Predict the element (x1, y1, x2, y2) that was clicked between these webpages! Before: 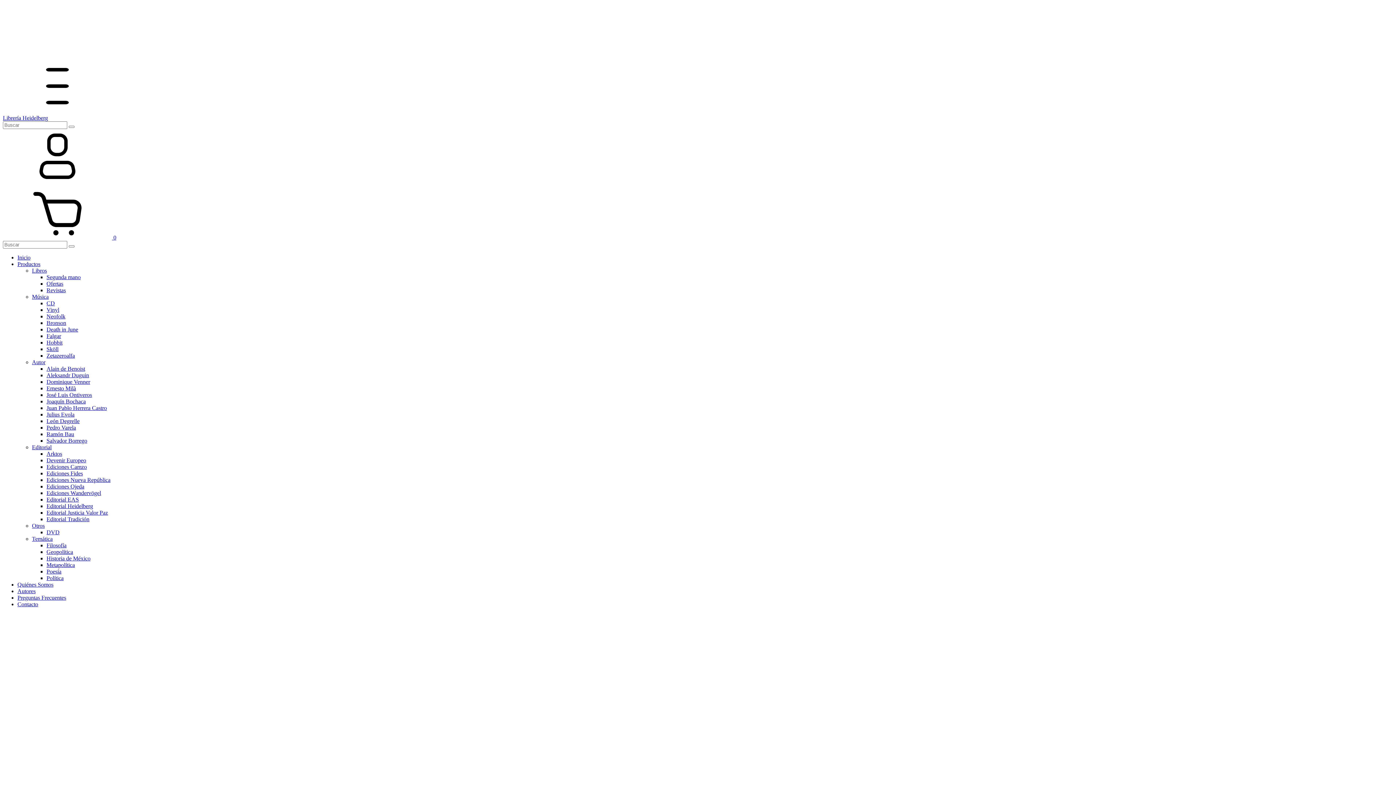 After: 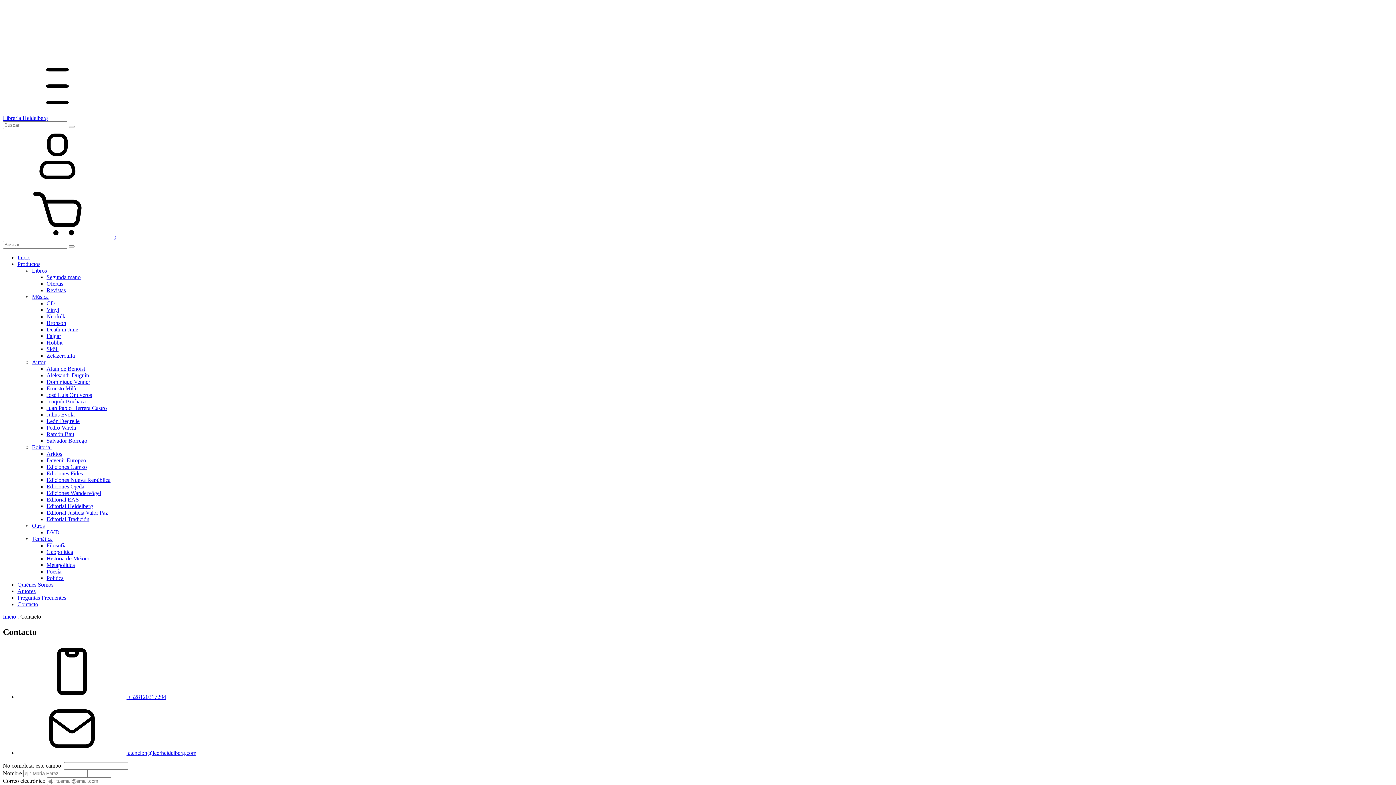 Action: label: Contacto bbox: (17, 601, 38, 607)